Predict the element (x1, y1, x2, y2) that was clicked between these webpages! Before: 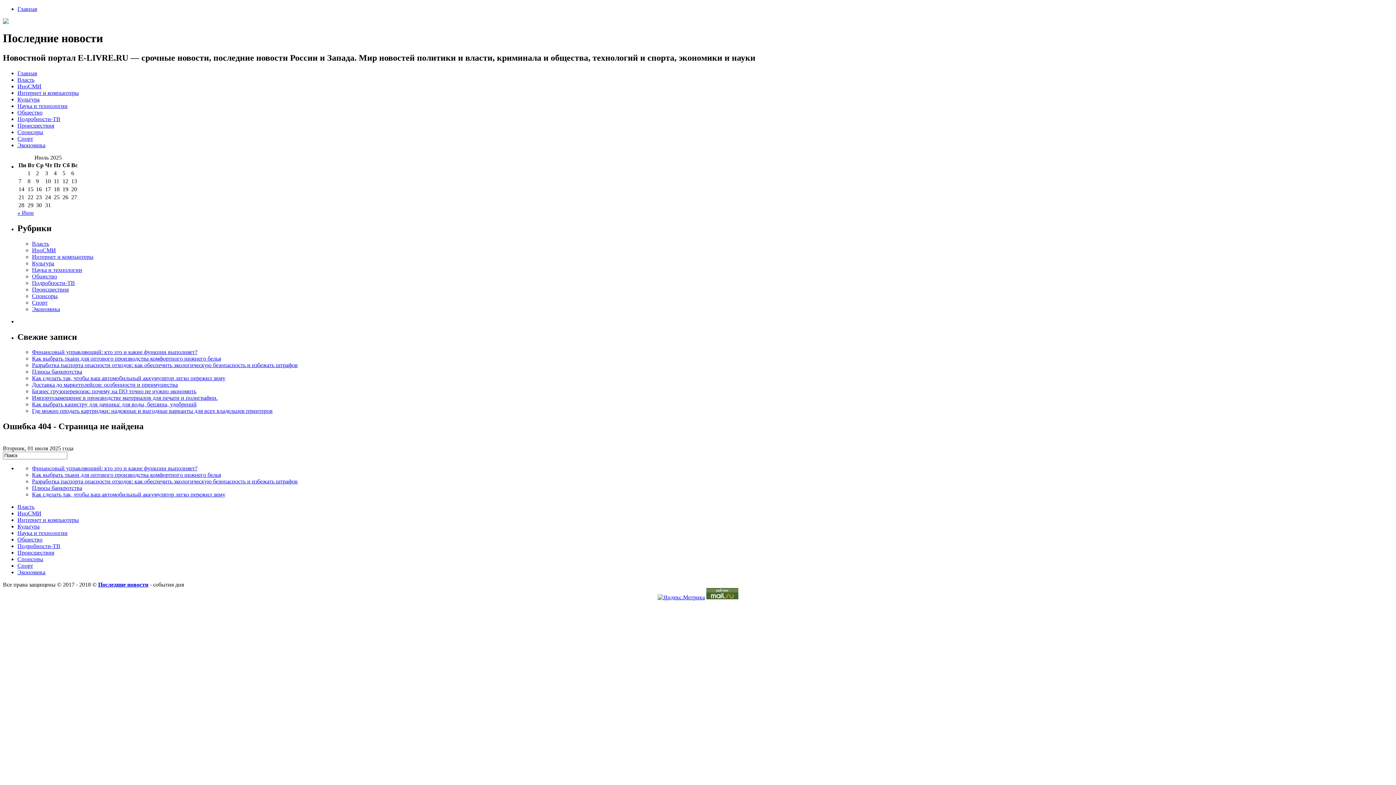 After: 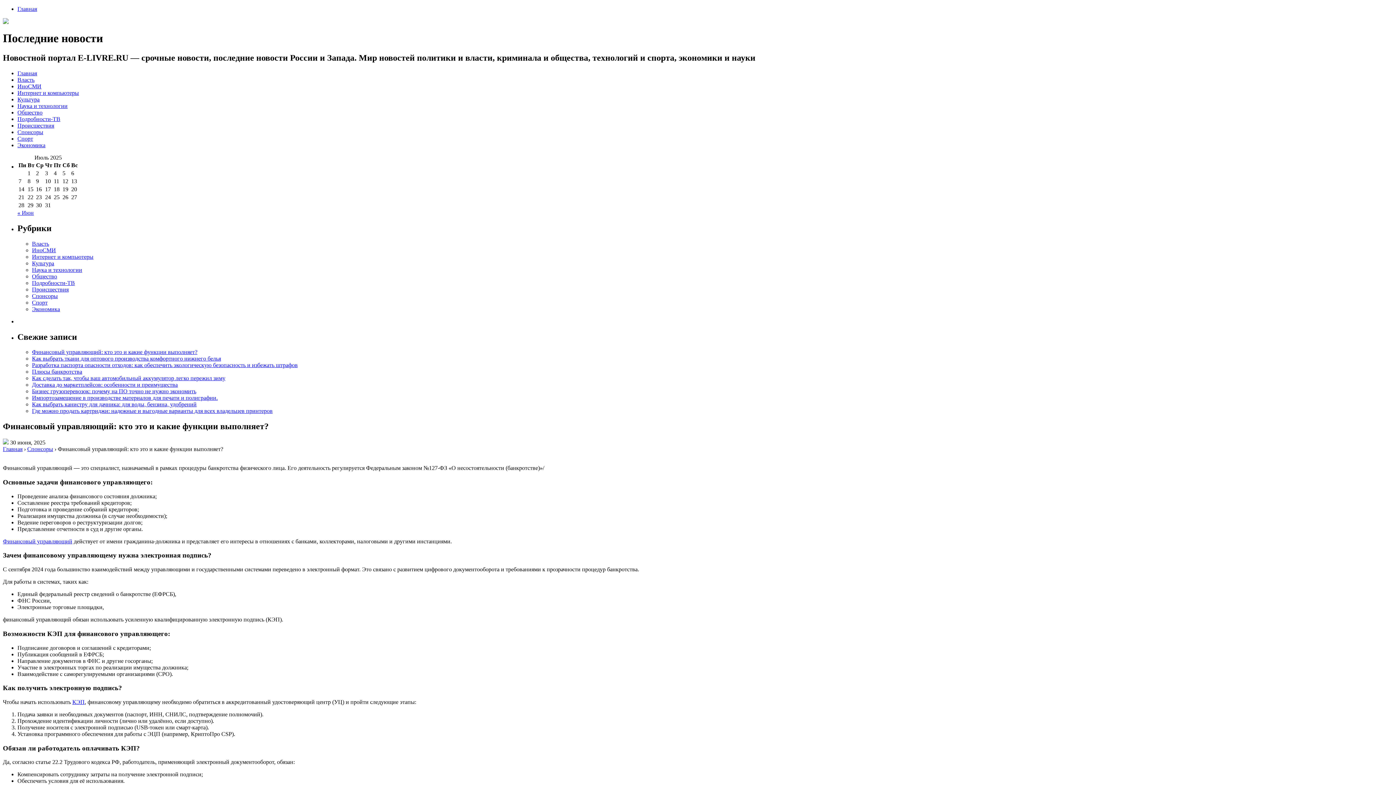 Action: bbox: (32, 465, 197, 471) label: Финансовый управляющий: кто это и какие функции выполняет?